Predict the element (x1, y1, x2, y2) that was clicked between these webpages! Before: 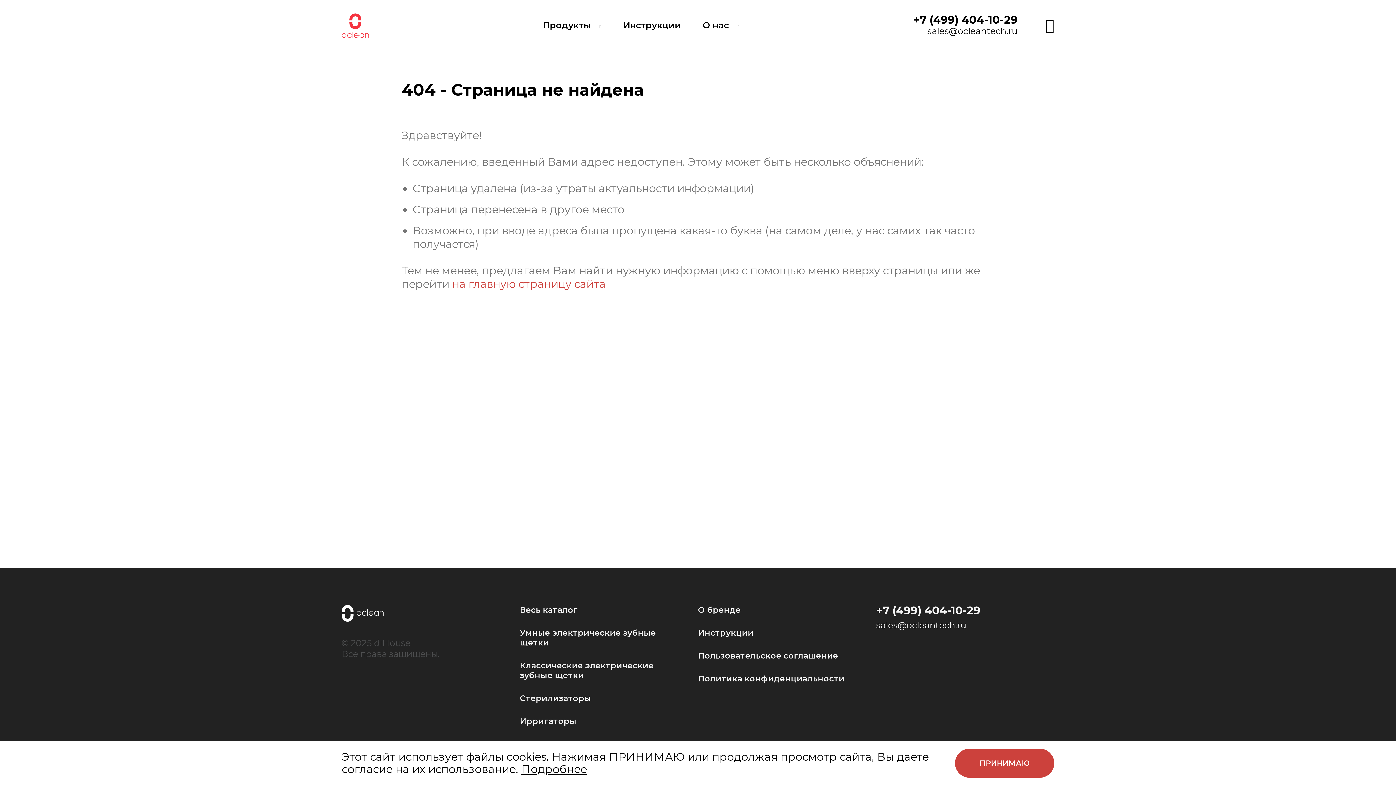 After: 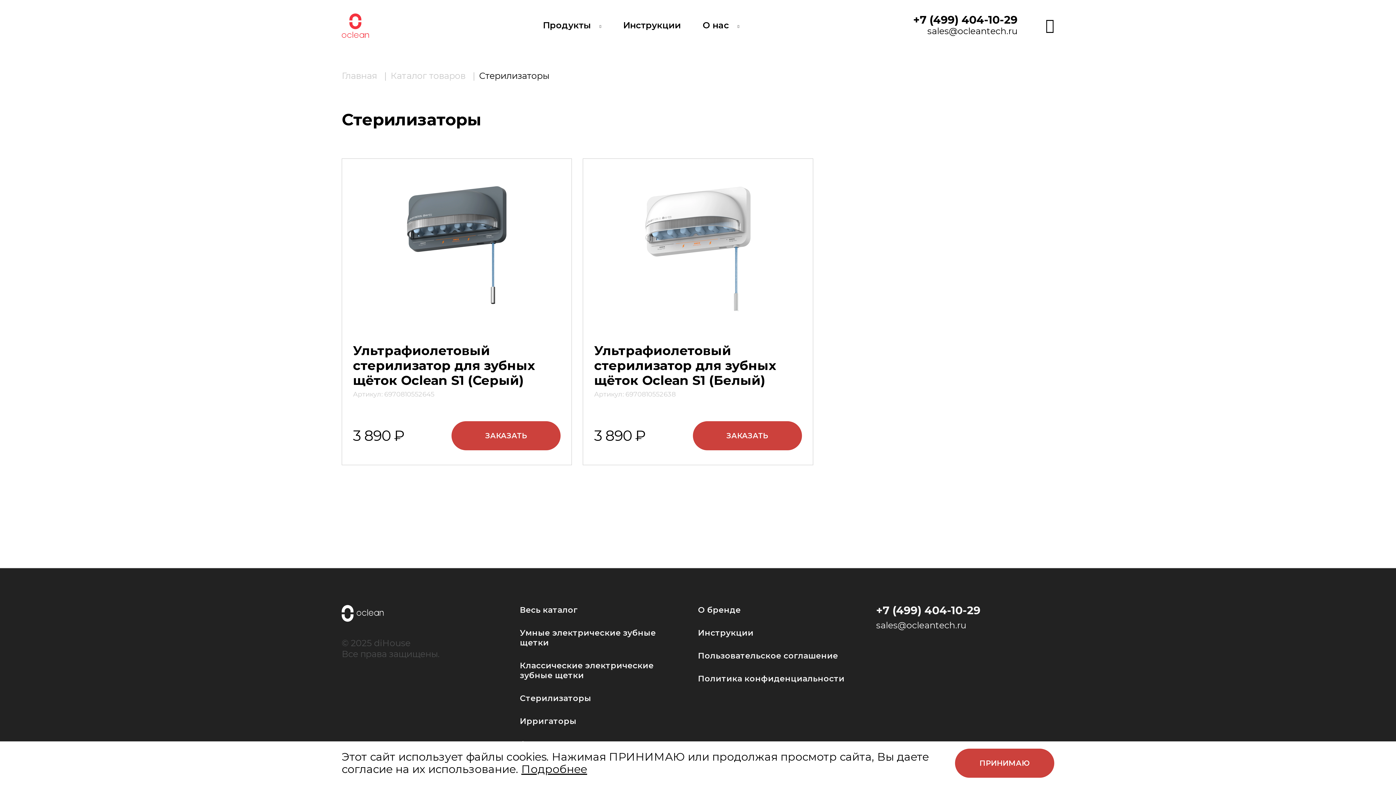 Action: label: Стерилизаторы bbox: (520, 693, 591, 703)